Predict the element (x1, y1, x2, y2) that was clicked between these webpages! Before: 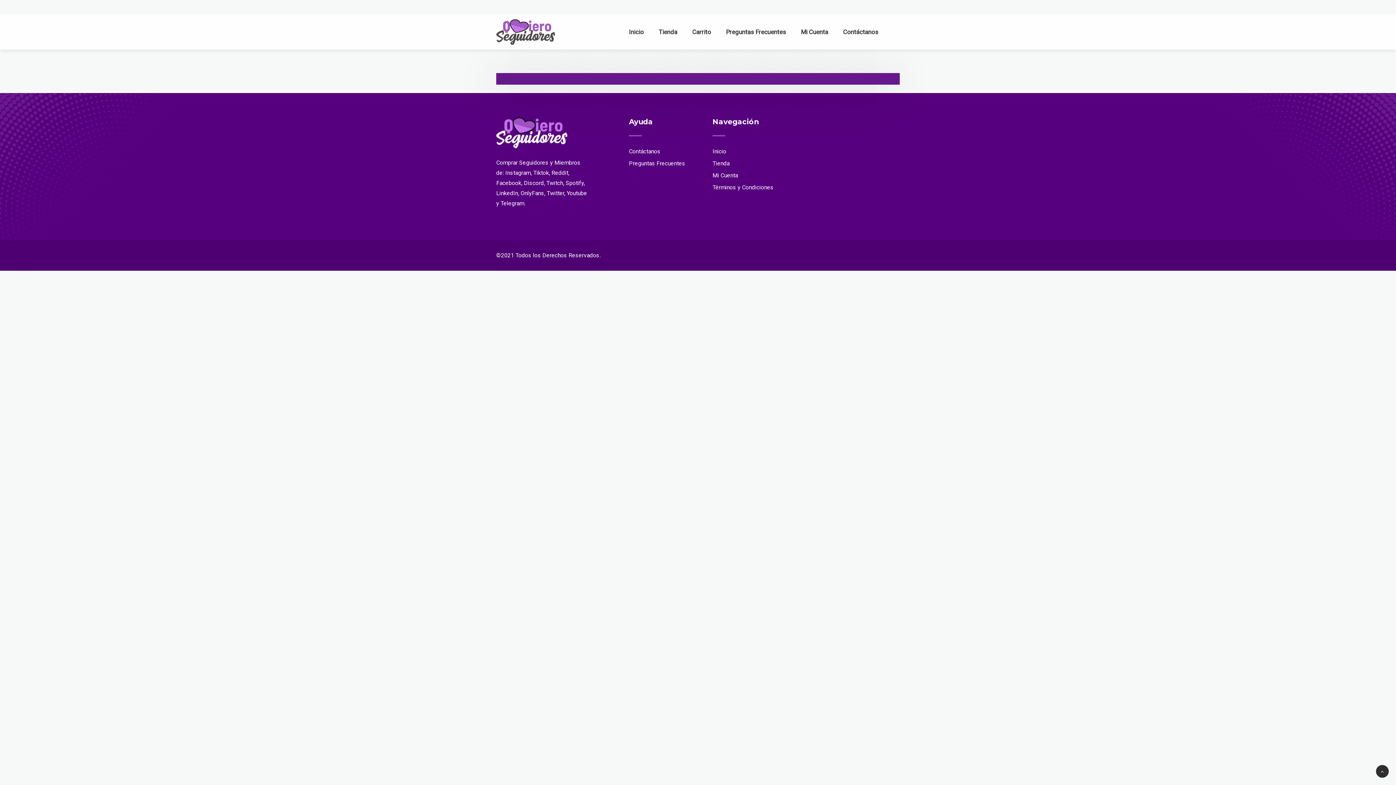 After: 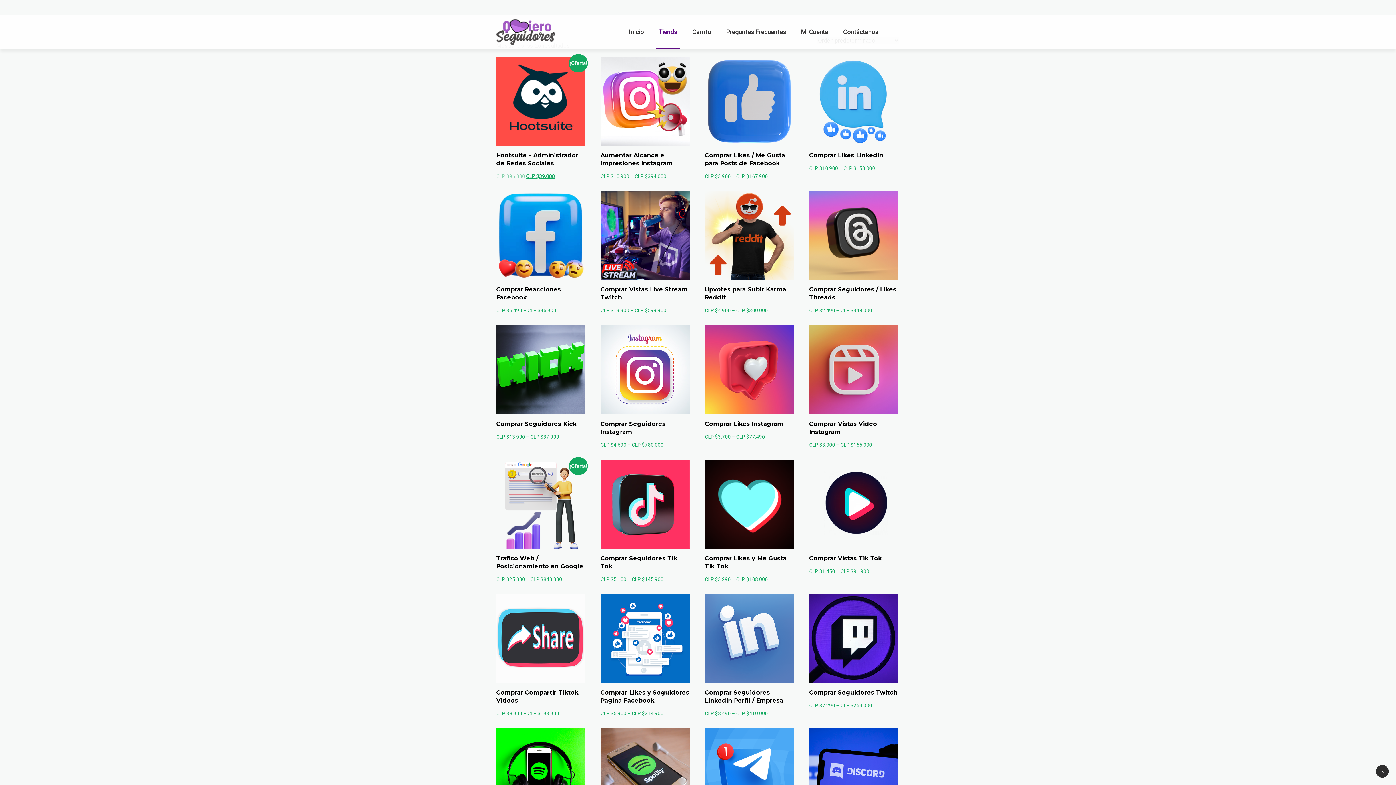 Action: bbox: (656, 14, 680, 49) label: Tienda